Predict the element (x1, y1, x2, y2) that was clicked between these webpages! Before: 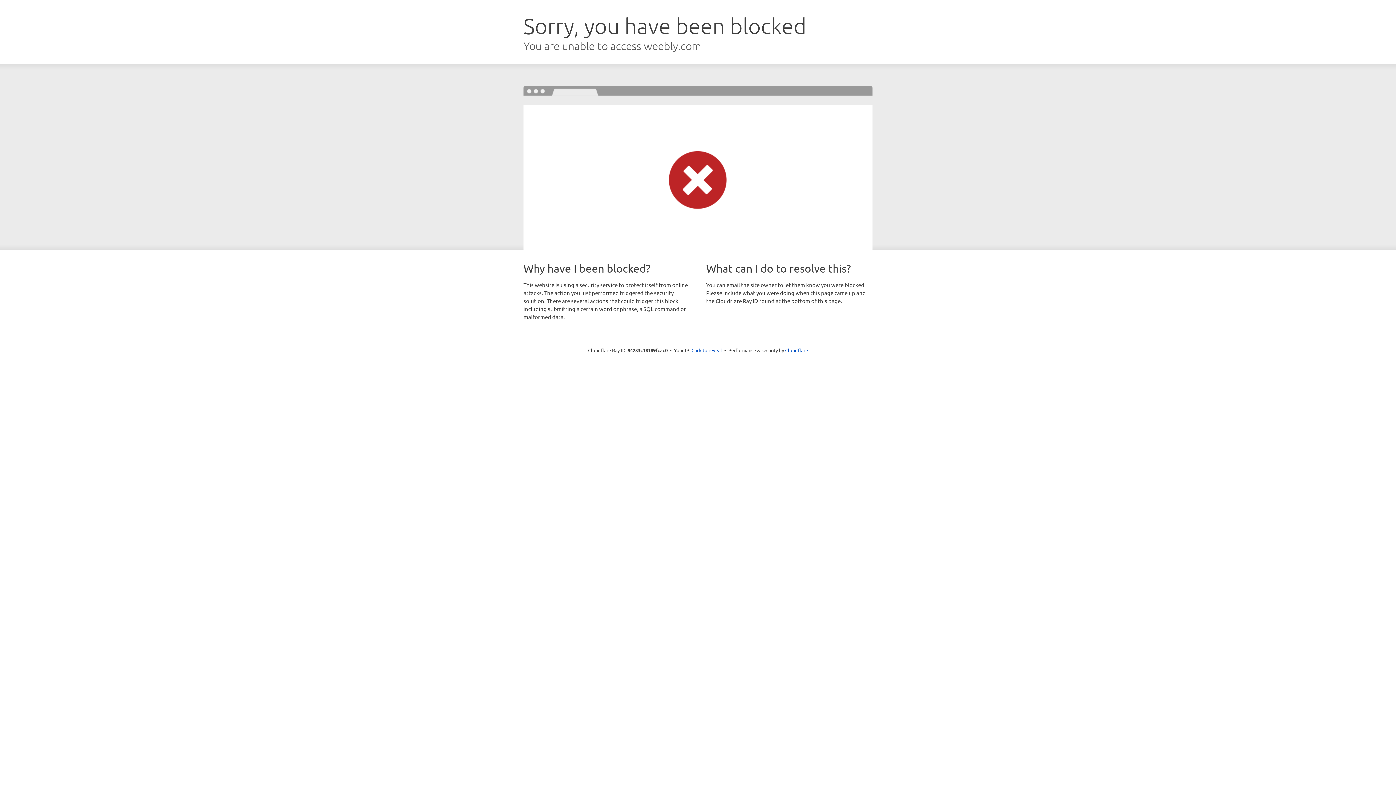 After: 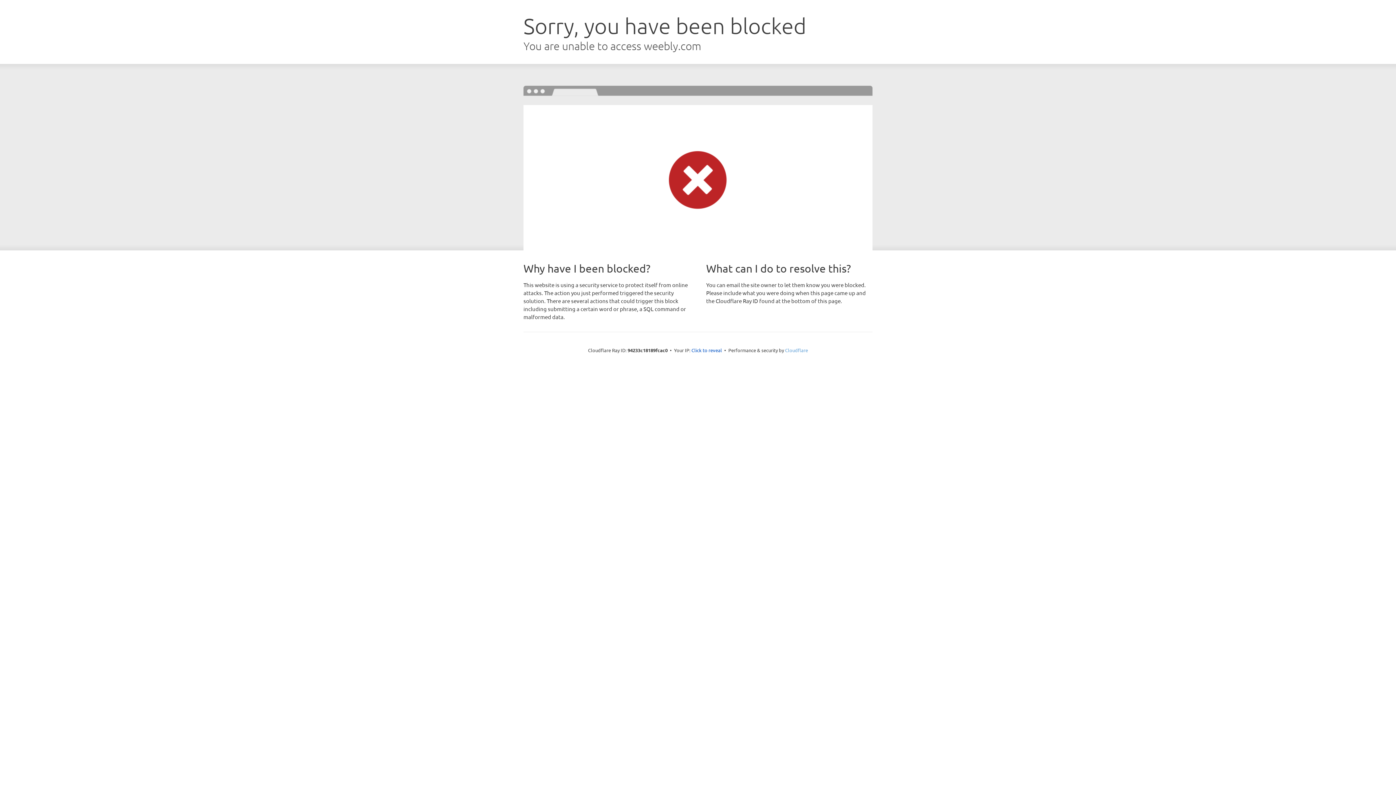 Action: bbox: (785, 347, 808, 353) label: Cloudflare